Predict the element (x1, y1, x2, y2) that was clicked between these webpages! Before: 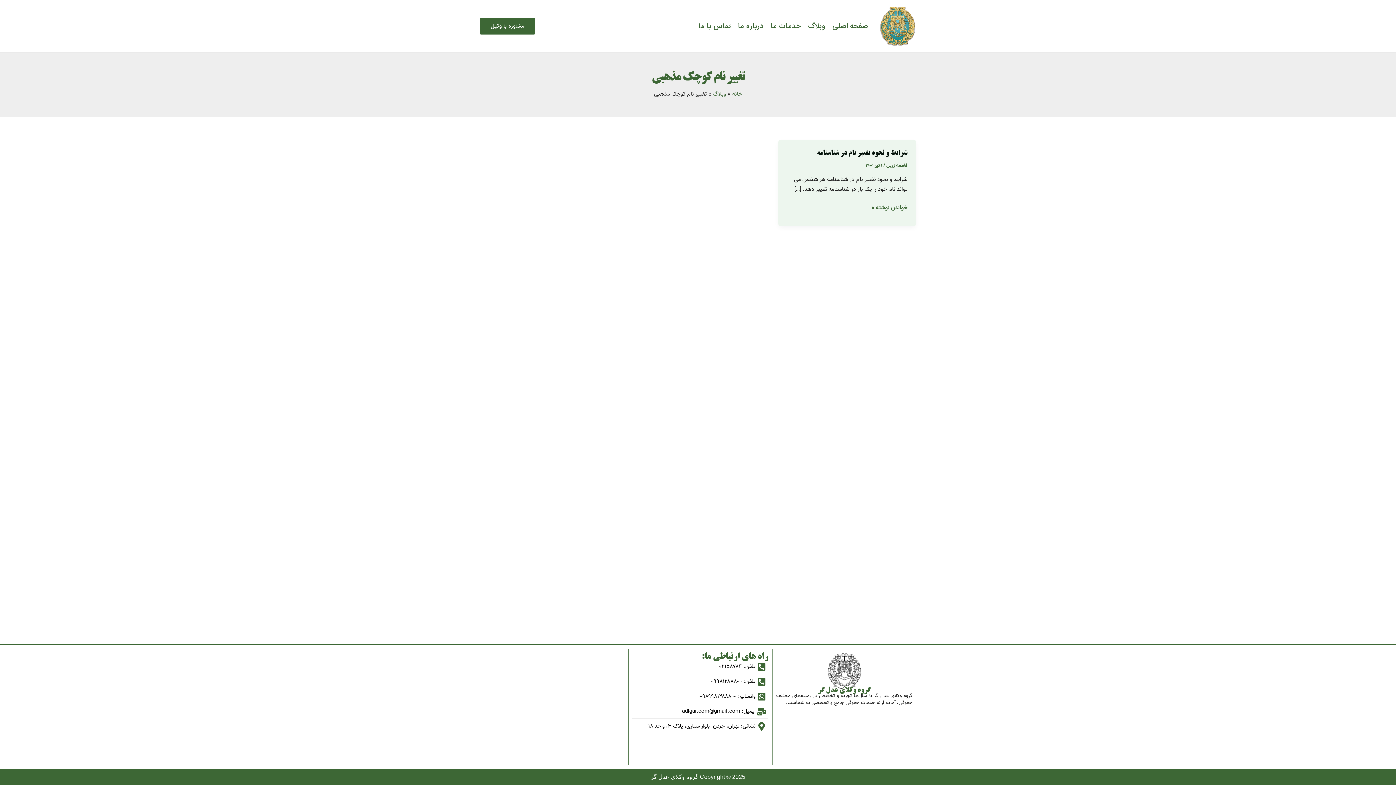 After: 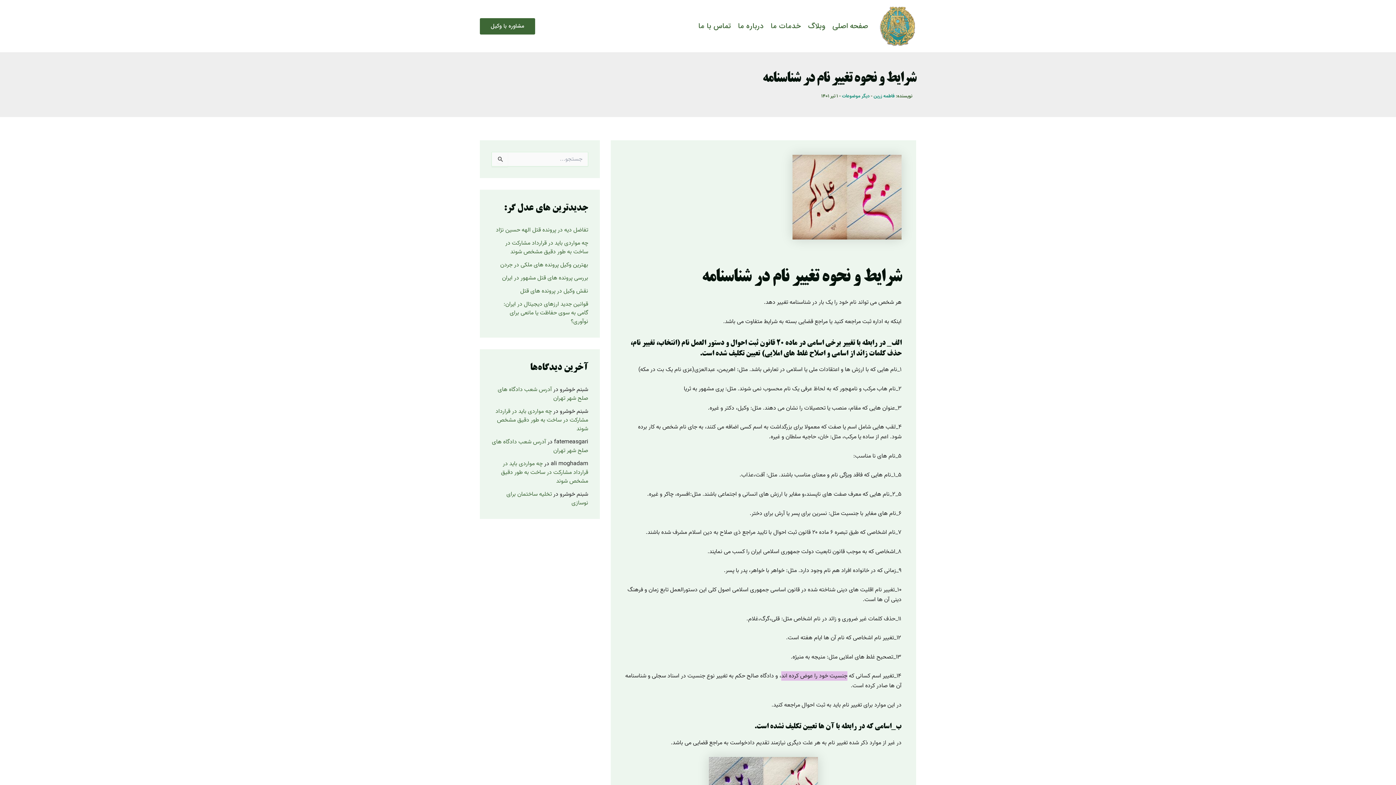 Action: bbox: (817, 149, 907, 157) label: شرایط و نحوه تغییر نام در شناسنامه